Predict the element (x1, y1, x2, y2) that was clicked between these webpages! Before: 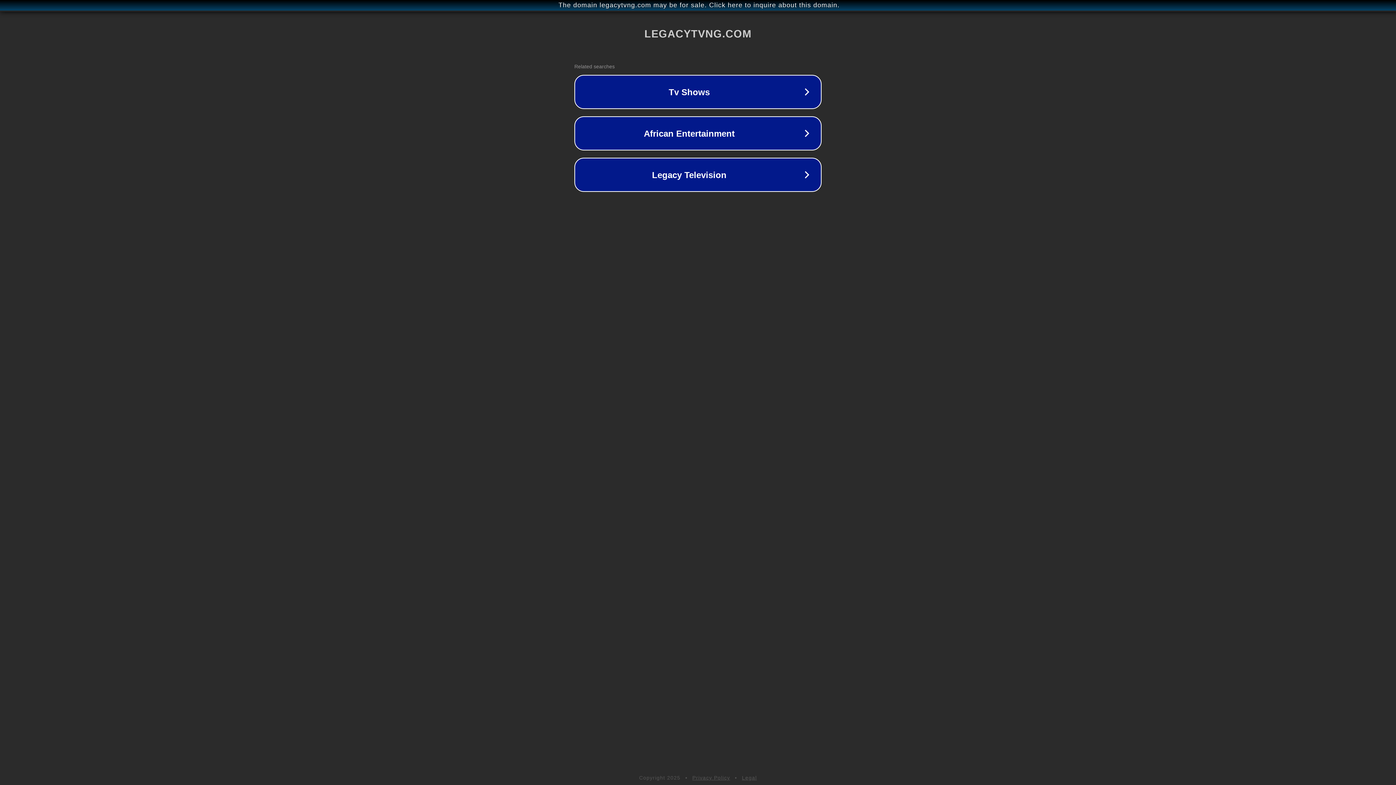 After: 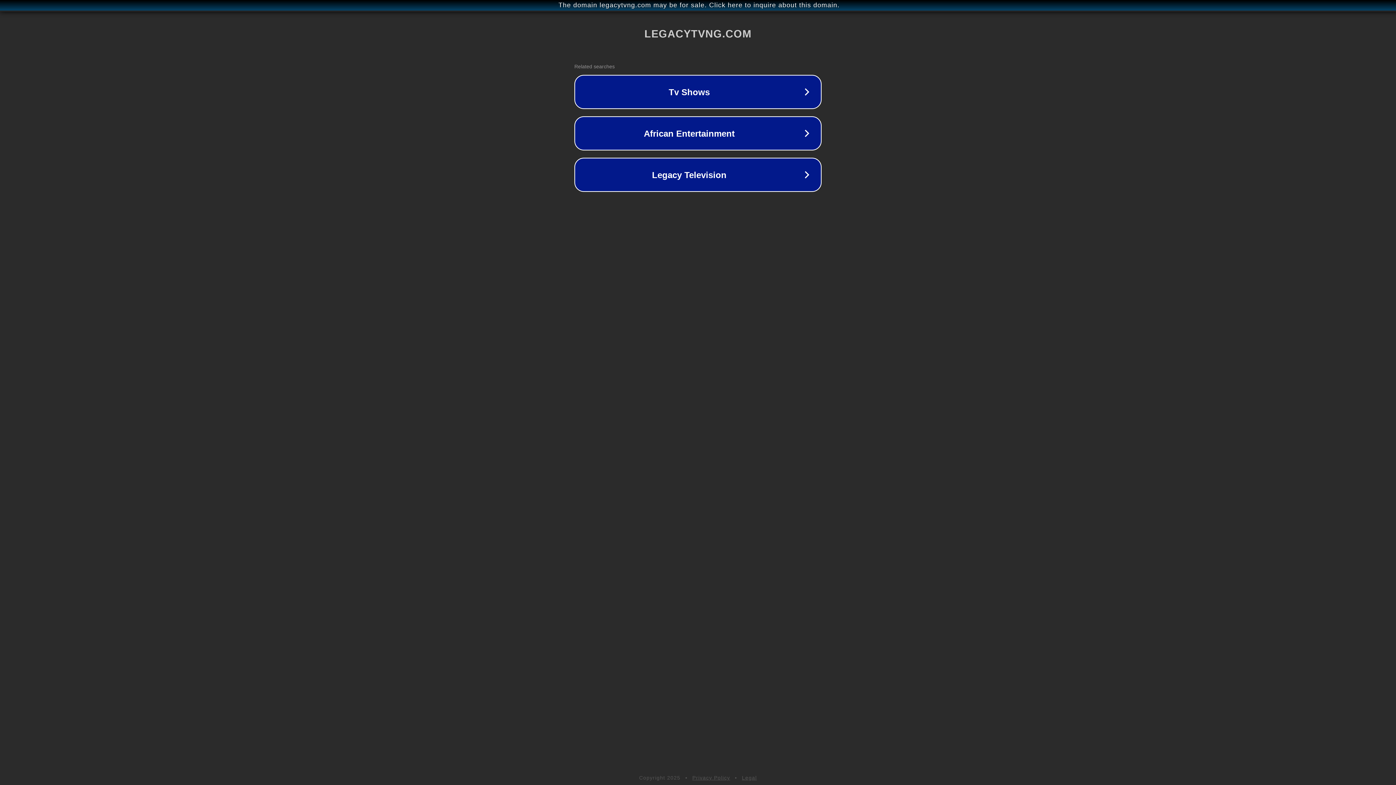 Action: label: Privacy Policy bbox: (692, 775, 730, 781)